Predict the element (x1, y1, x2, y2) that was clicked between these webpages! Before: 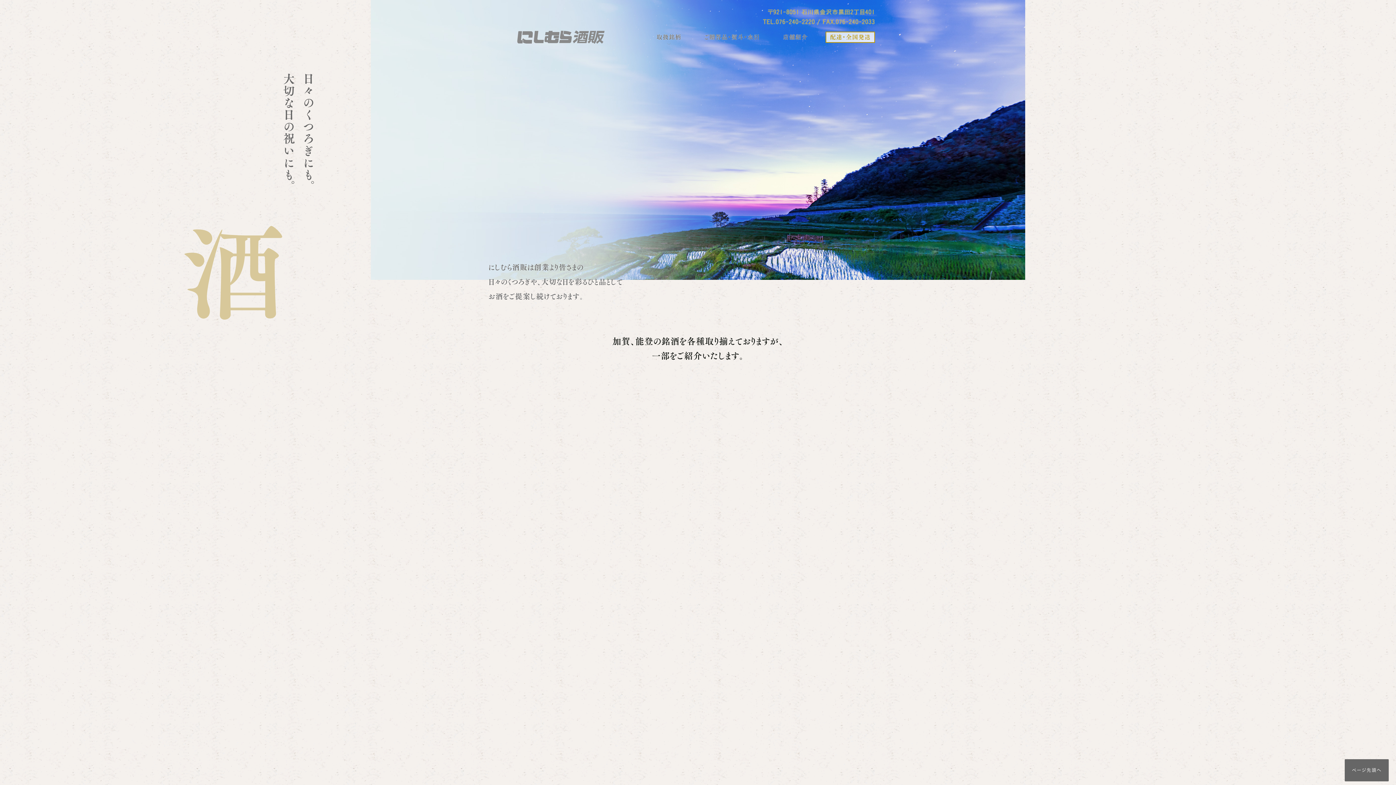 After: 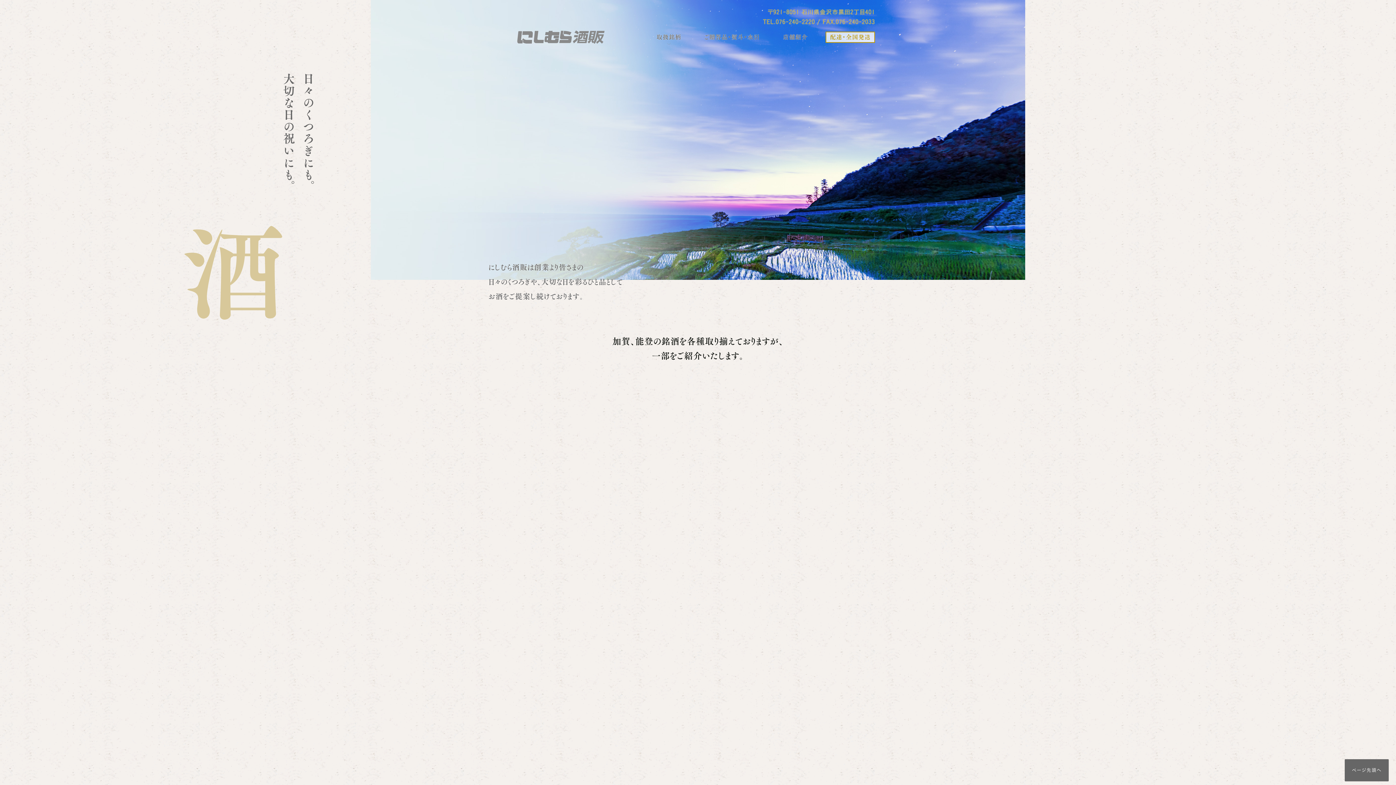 Action: bbox: (517, 37, 604, 44)